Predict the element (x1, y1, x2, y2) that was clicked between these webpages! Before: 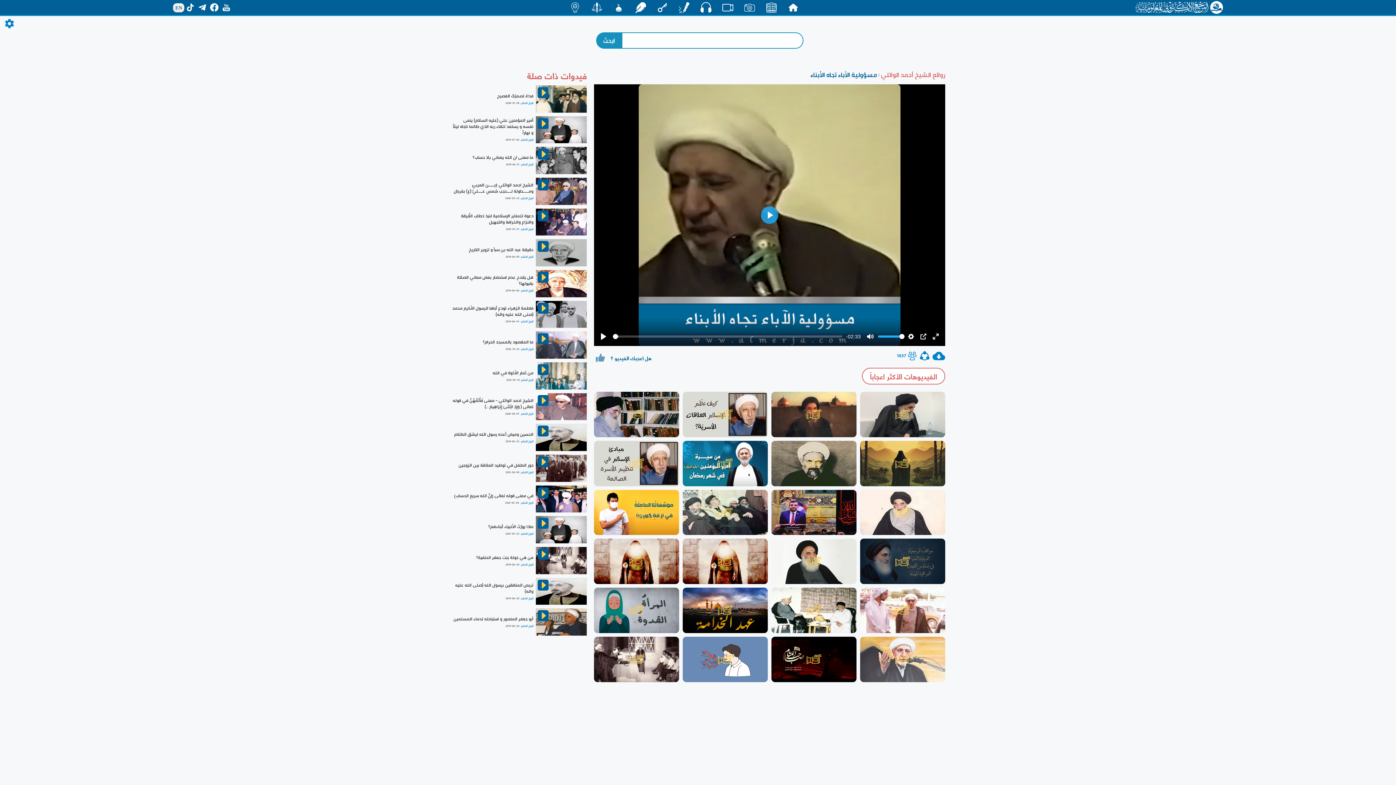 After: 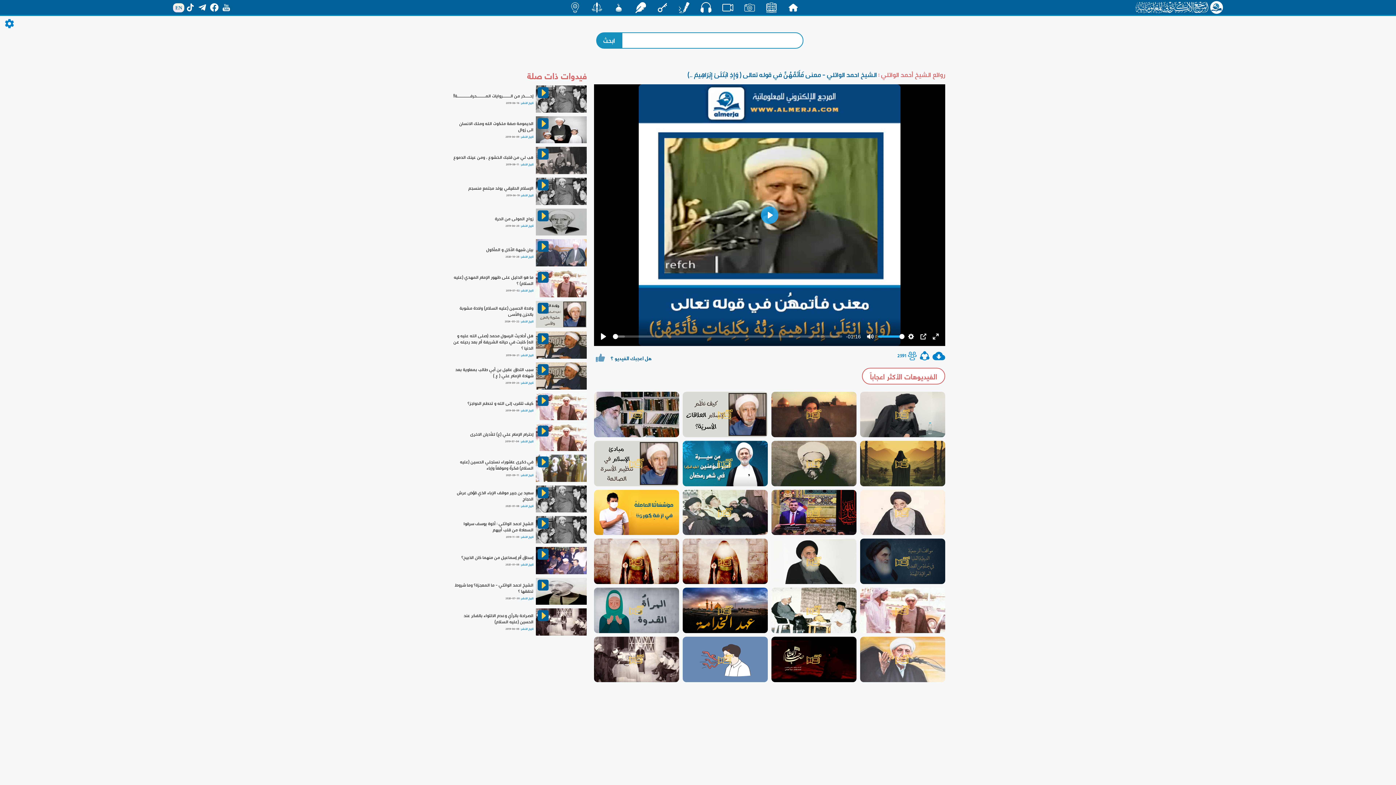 Action: bbox: (452, 396, 533, 410) label: الشيخ احمد الوائلي - معنى فَأَتَمَّهُنَّ في قوله تعالى ( وَإِذِ ابْتَلَىٰ إِبْرَاهِيمَ ..)